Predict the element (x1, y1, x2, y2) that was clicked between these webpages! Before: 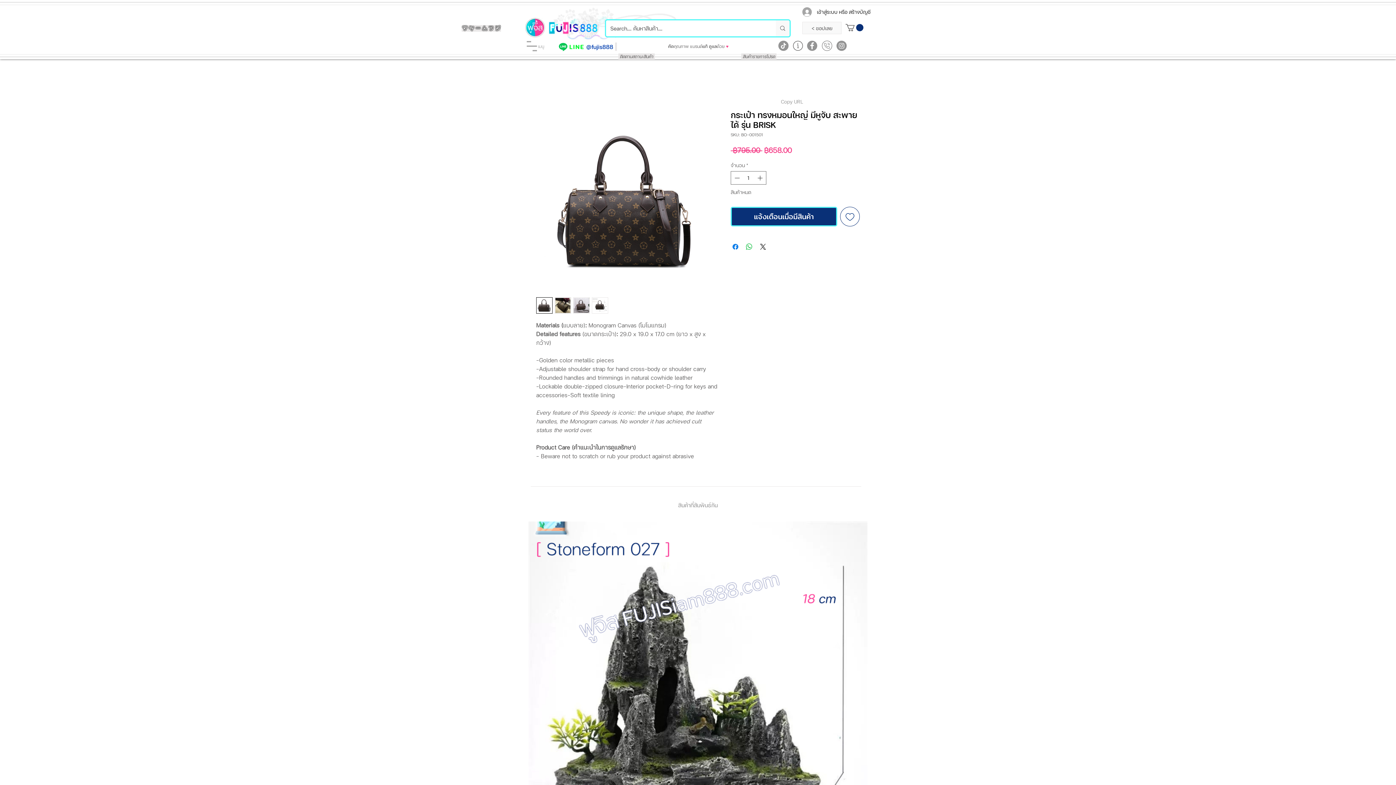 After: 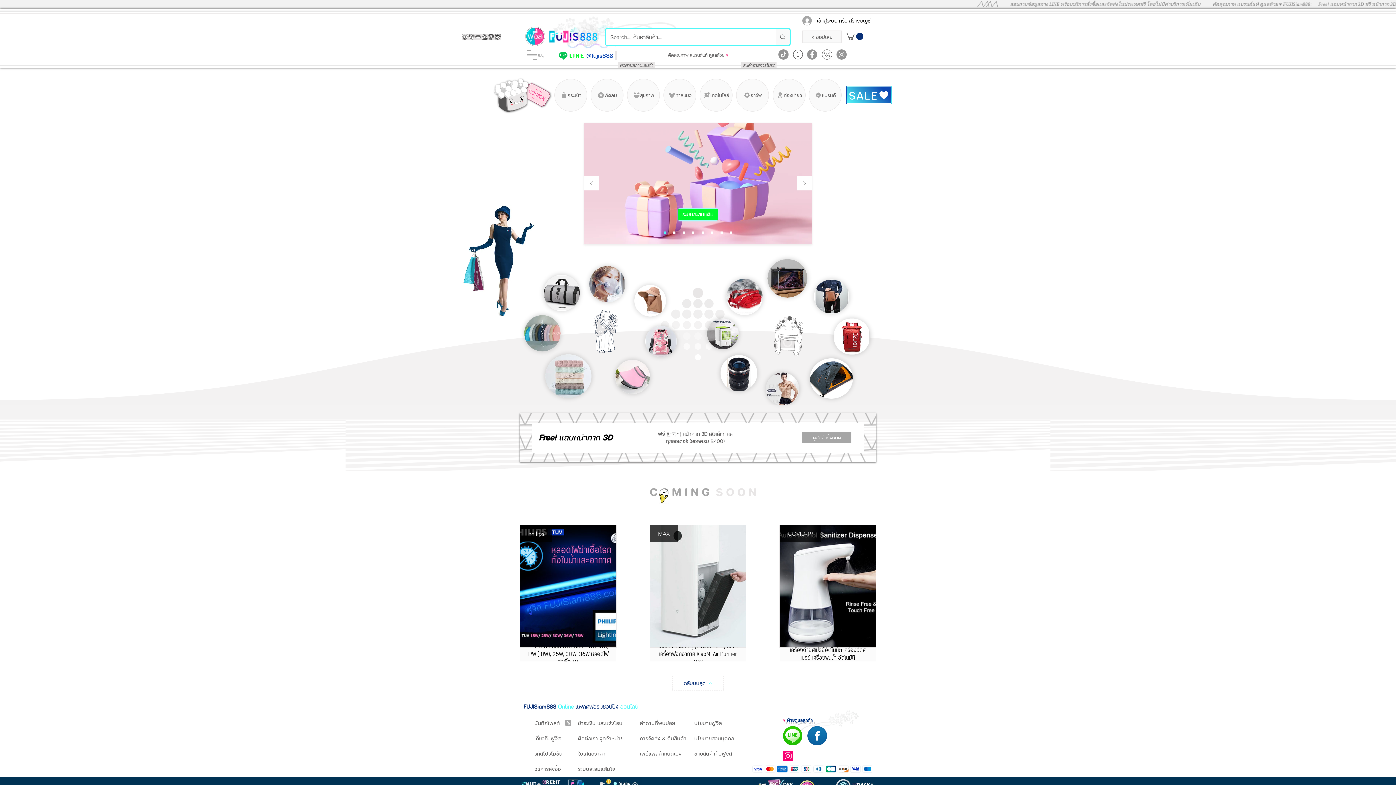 Action: bbox: (546, 19, 599, 35)